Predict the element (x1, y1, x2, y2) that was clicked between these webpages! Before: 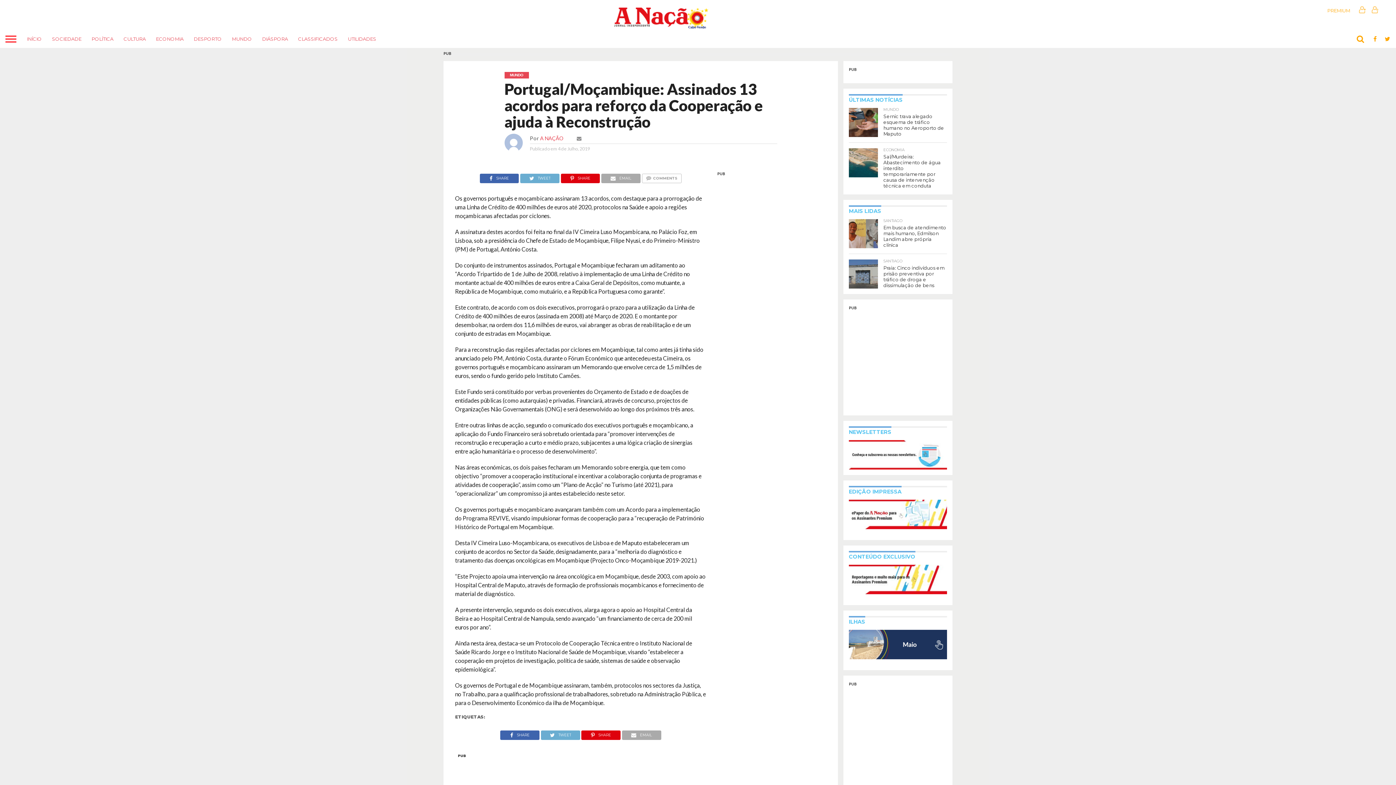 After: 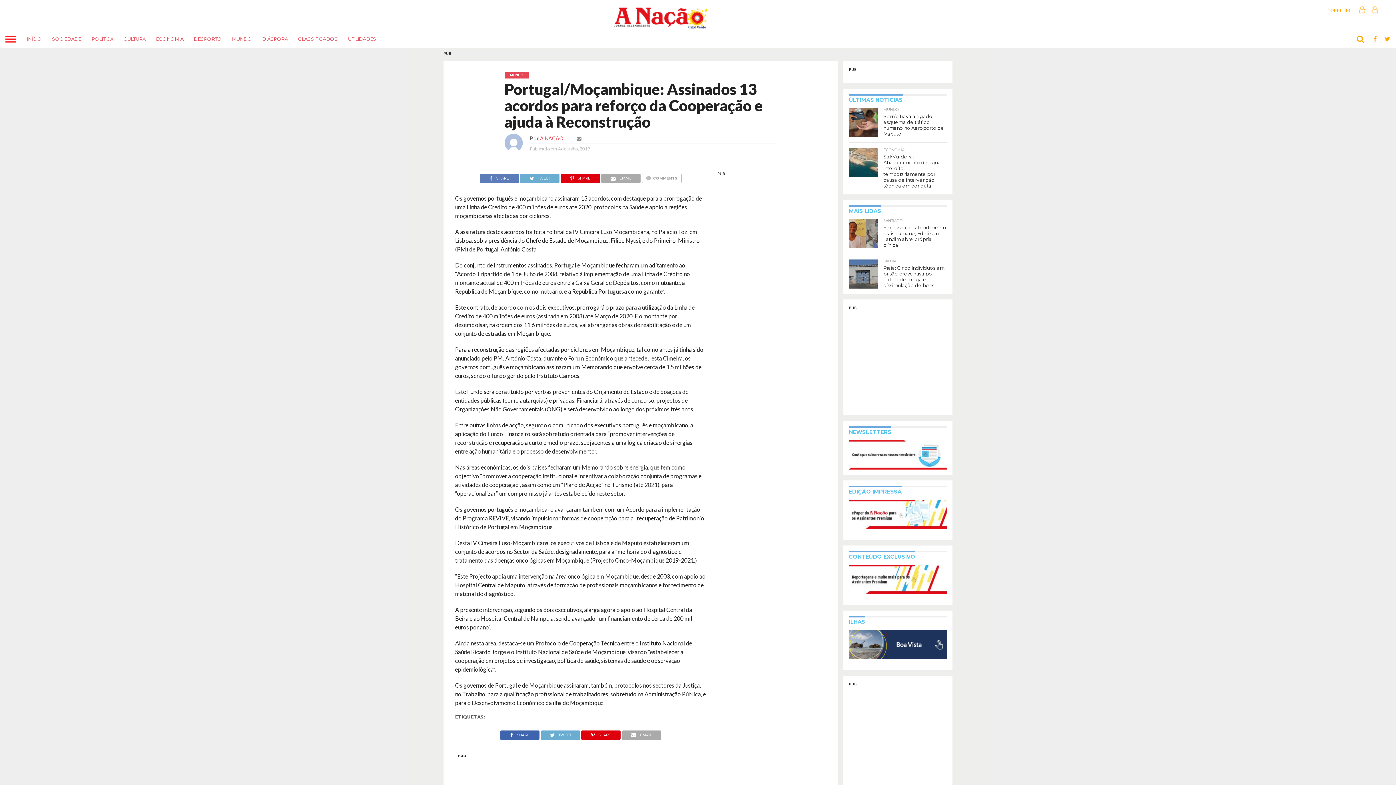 Action: bbox: (479, 173, 519, 180) label: SHARE